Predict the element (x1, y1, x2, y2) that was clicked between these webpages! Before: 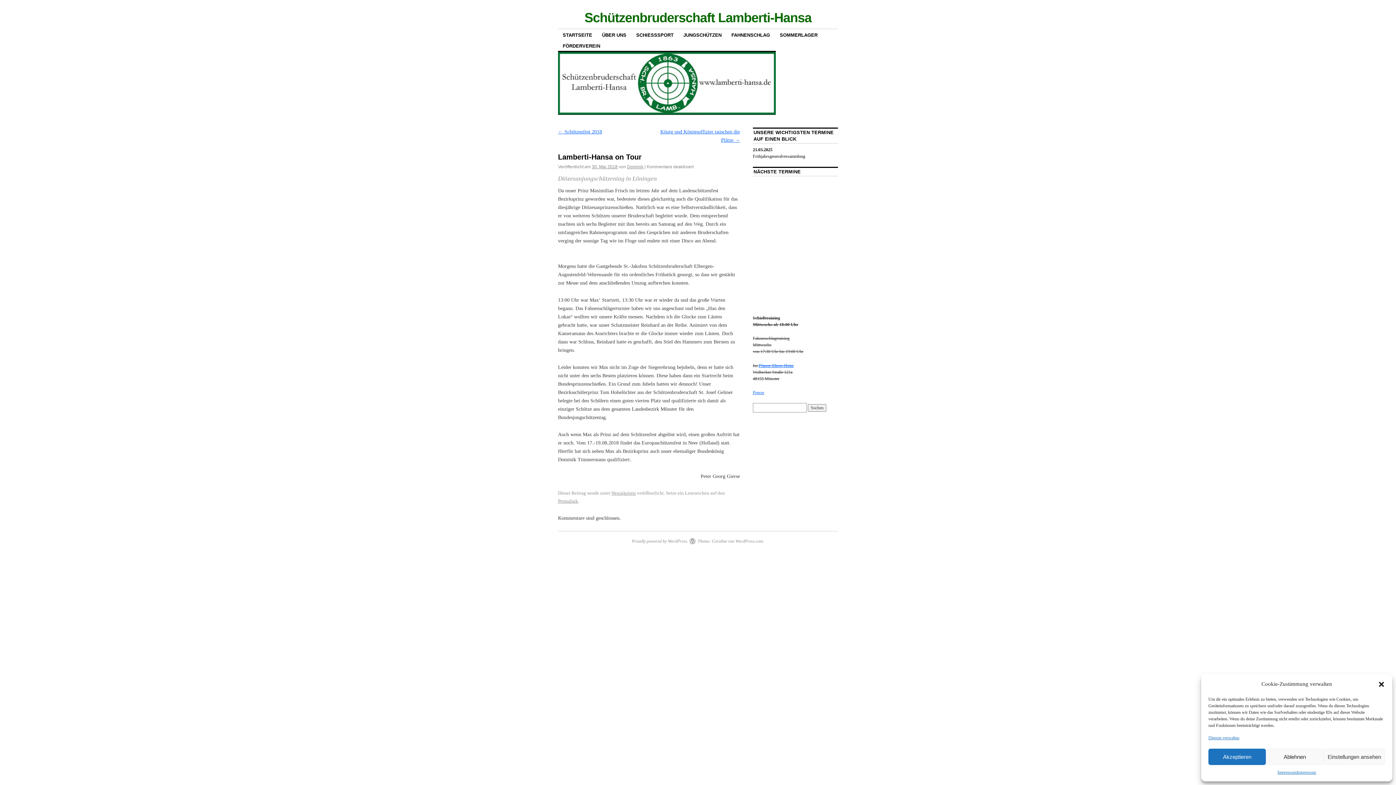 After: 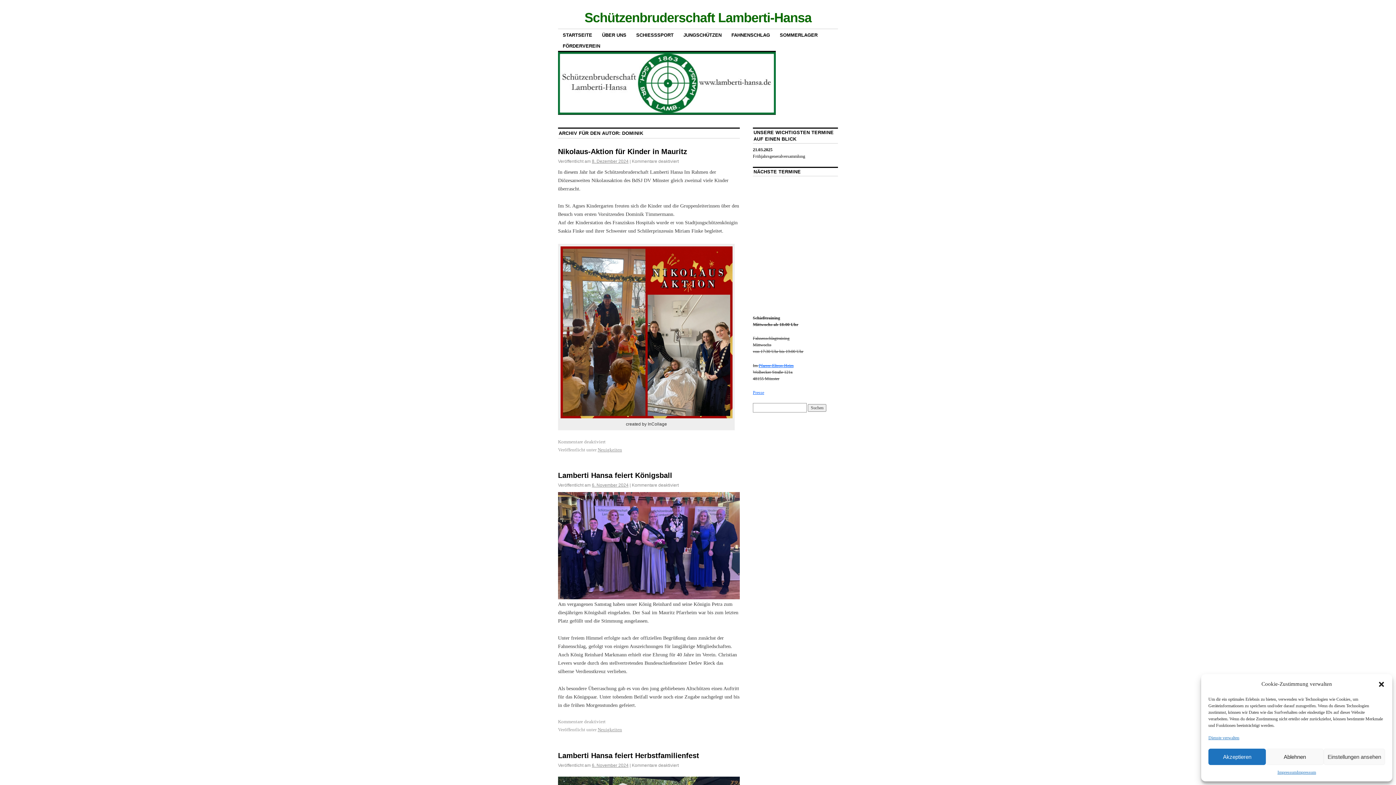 Action: label: Dominik bbox: (627, 164, 643, 169)